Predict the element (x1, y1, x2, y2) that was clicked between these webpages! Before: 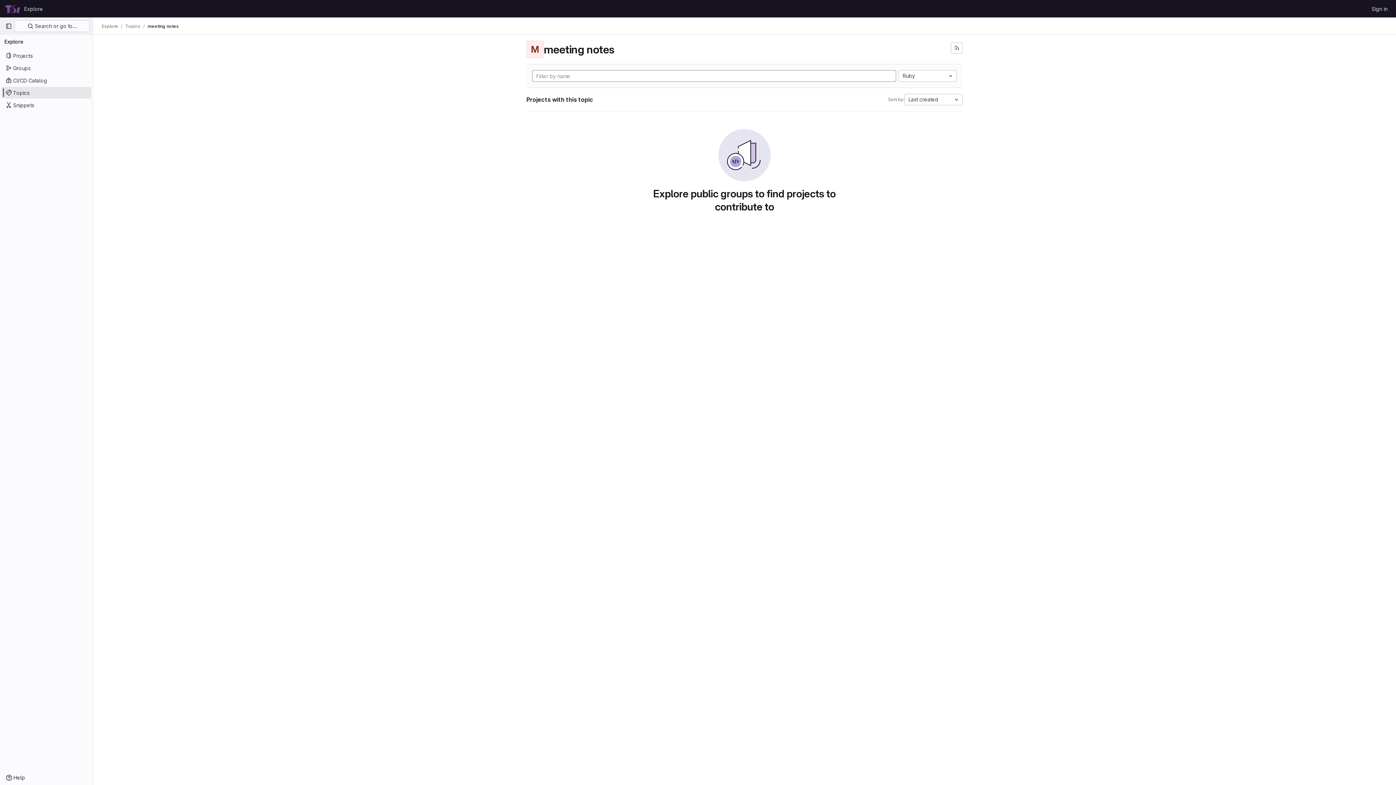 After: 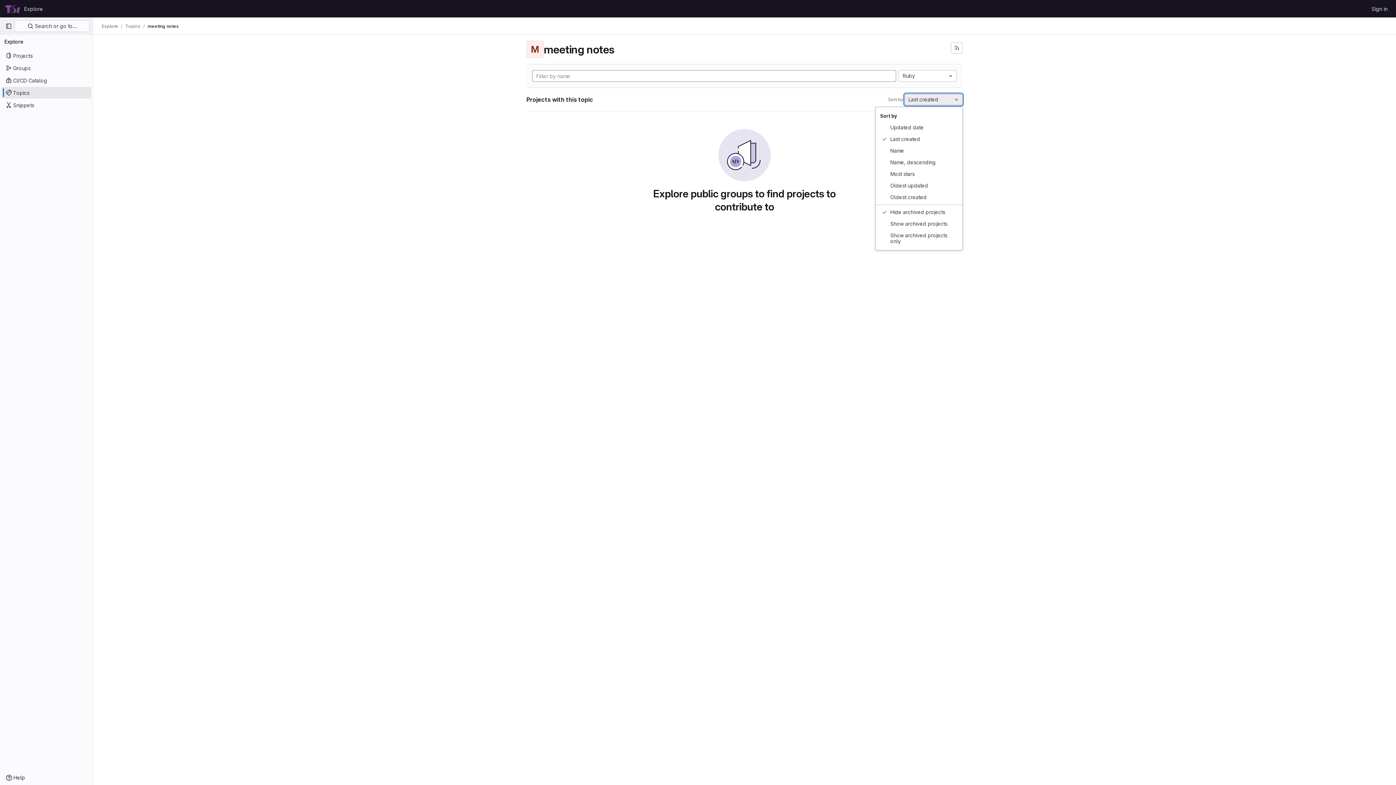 Action: label: Last created bbox: (904, 93, 962, 105)